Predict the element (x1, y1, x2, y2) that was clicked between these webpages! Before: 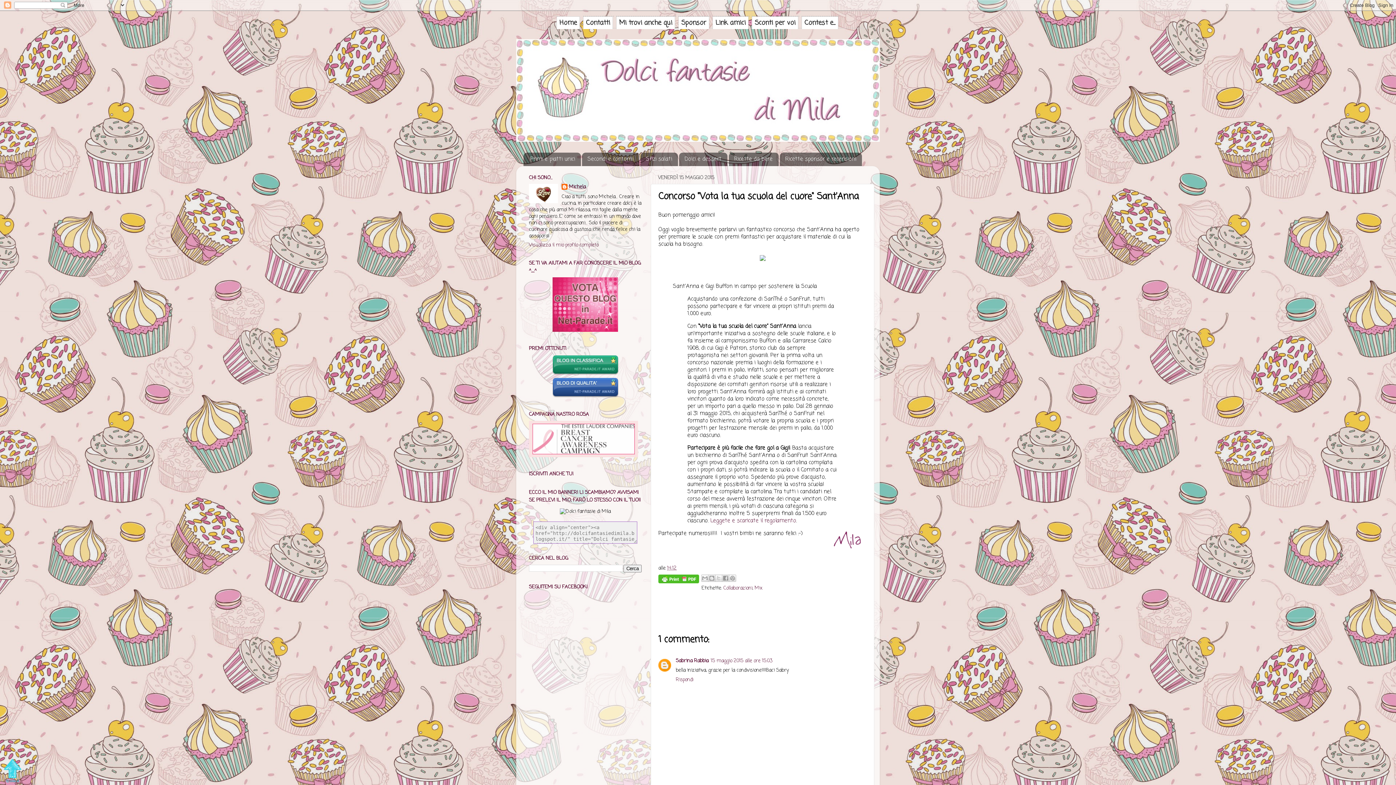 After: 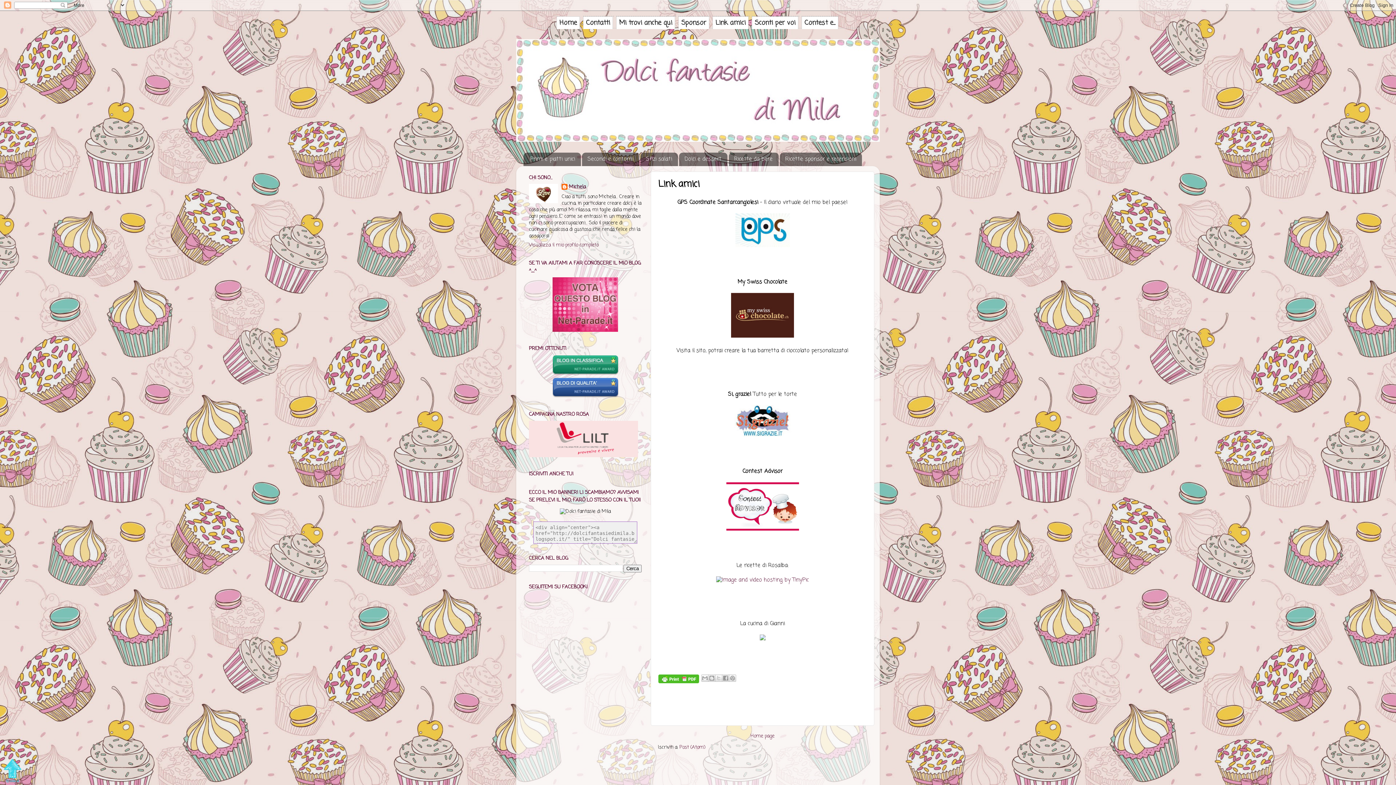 Action: label: Link amici bbox: (712, 16, 748, 29)